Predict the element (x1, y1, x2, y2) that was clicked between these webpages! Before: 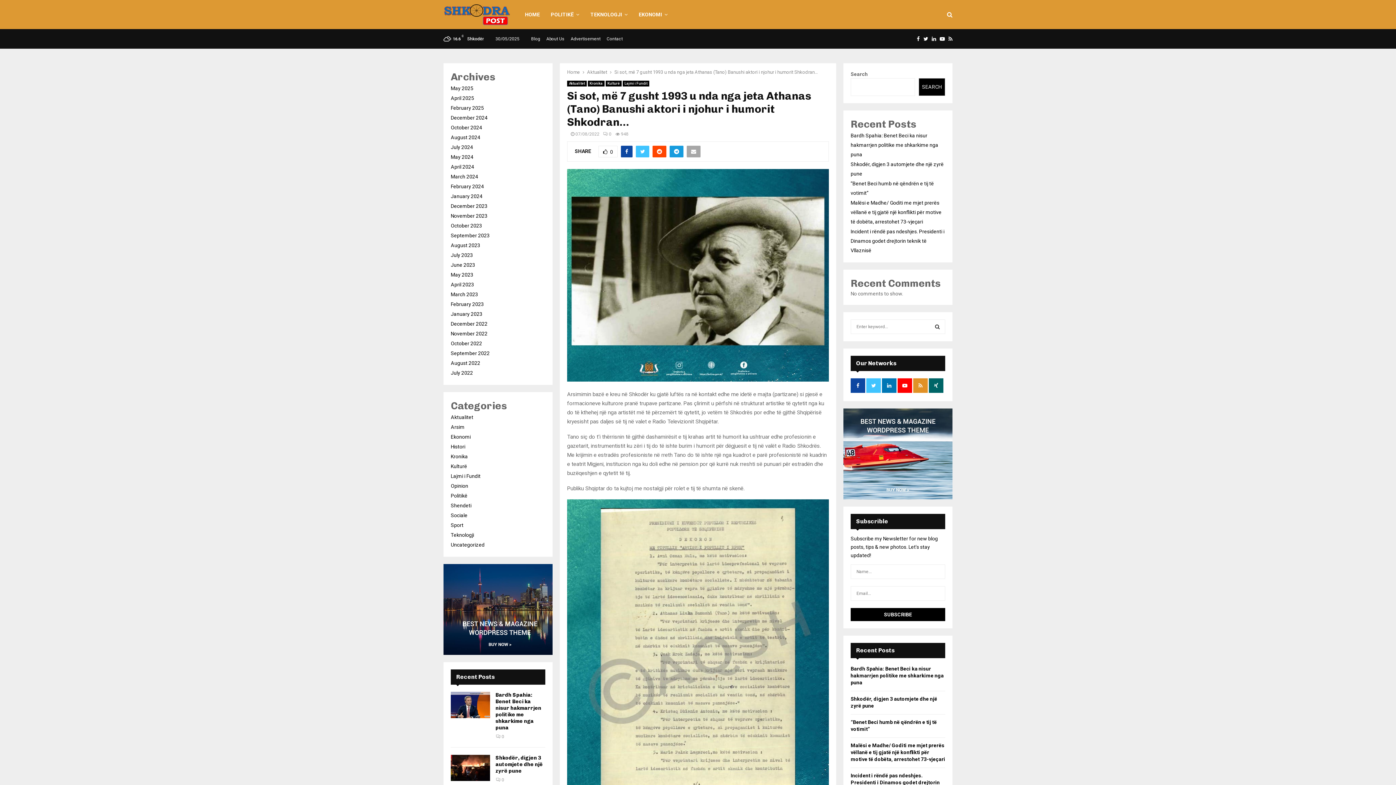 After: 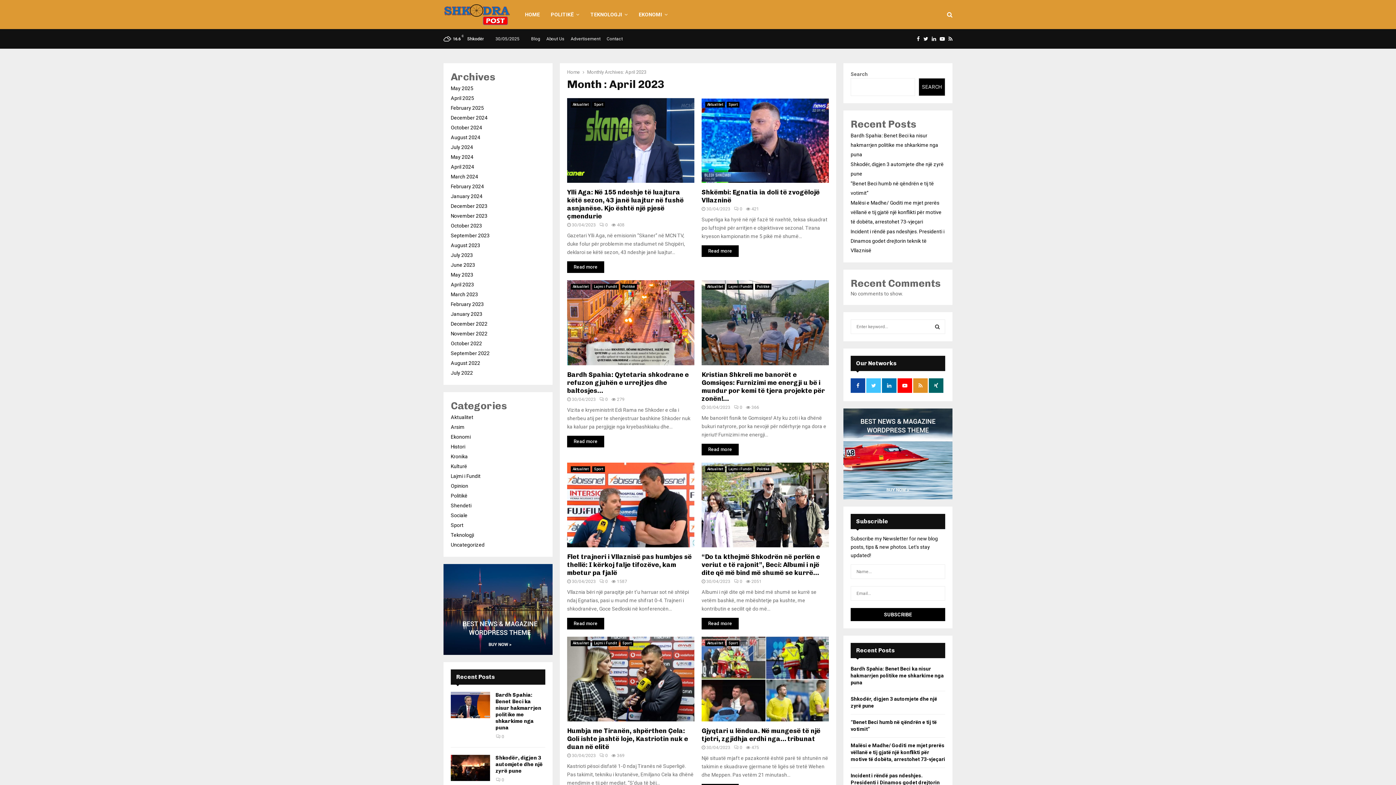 Action: label: April 2023 bbox: (450, 281, 474, 287)